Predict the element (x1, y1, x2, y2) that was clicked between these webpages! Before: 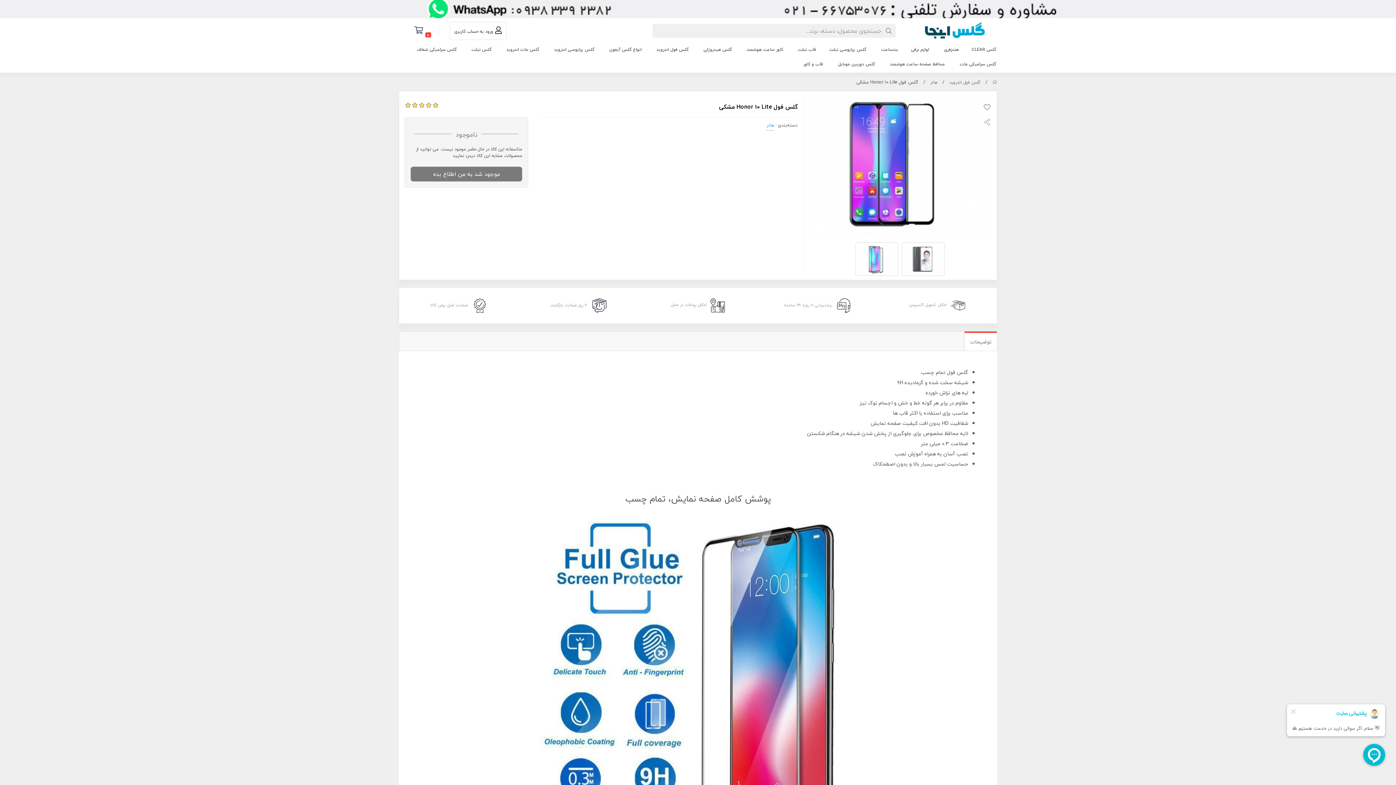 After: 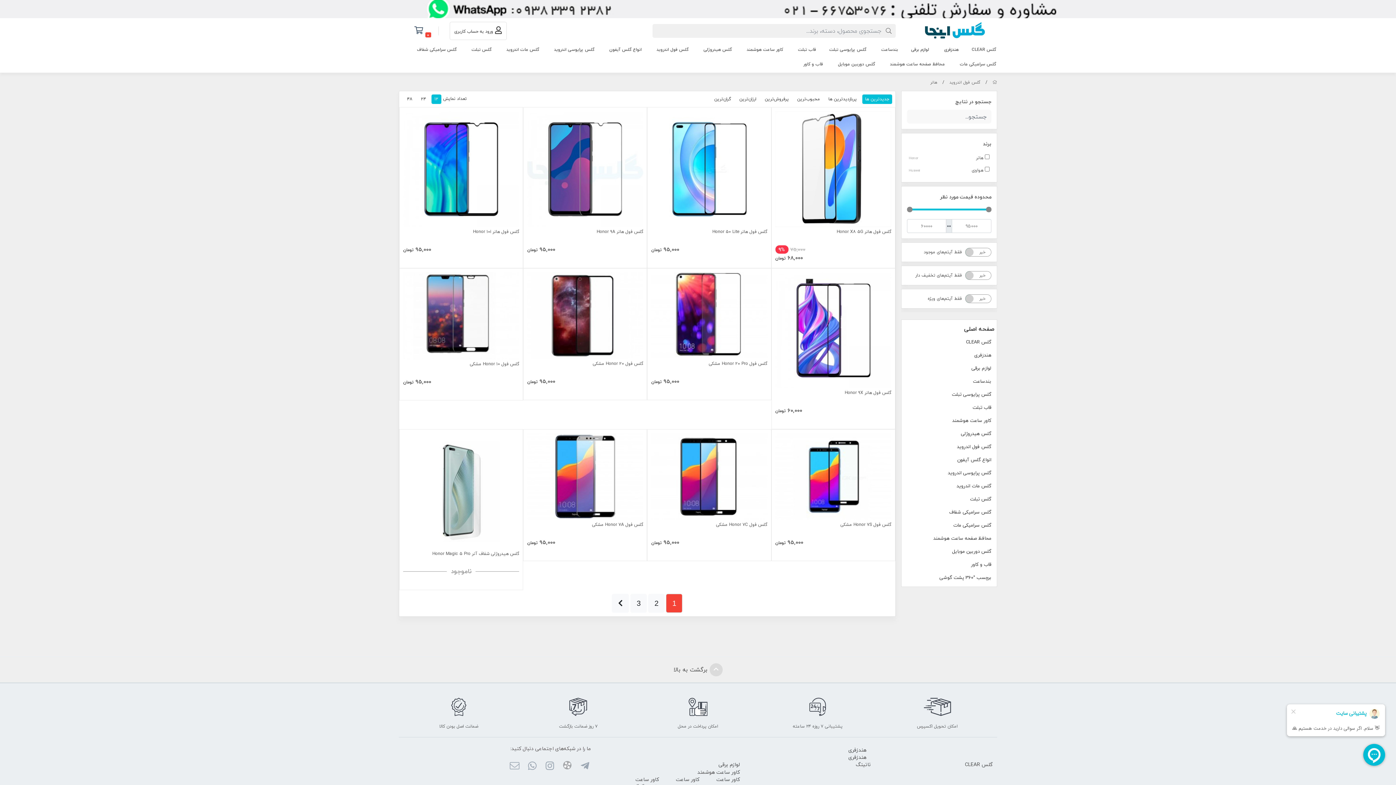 Action: label: هانر bbox: (766, 121, 774, 130)